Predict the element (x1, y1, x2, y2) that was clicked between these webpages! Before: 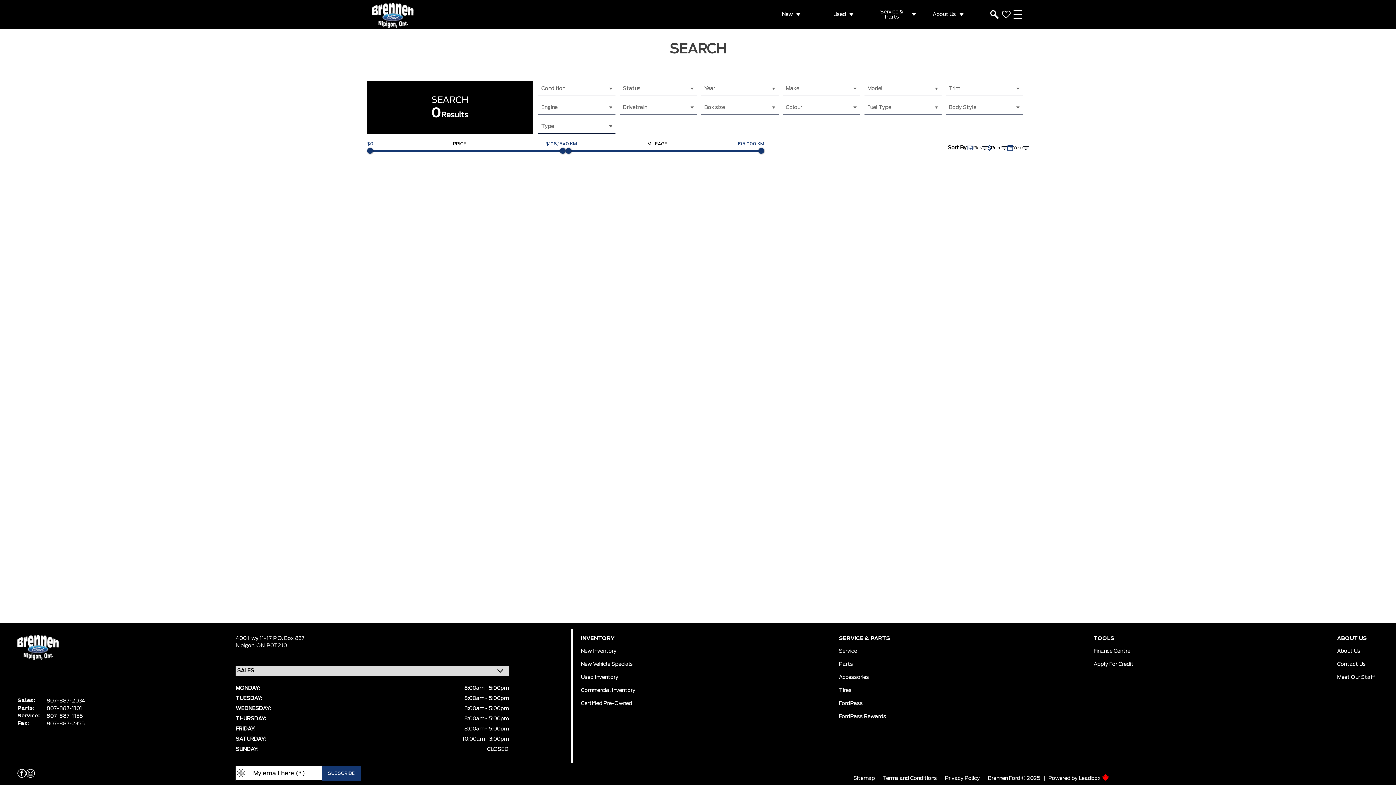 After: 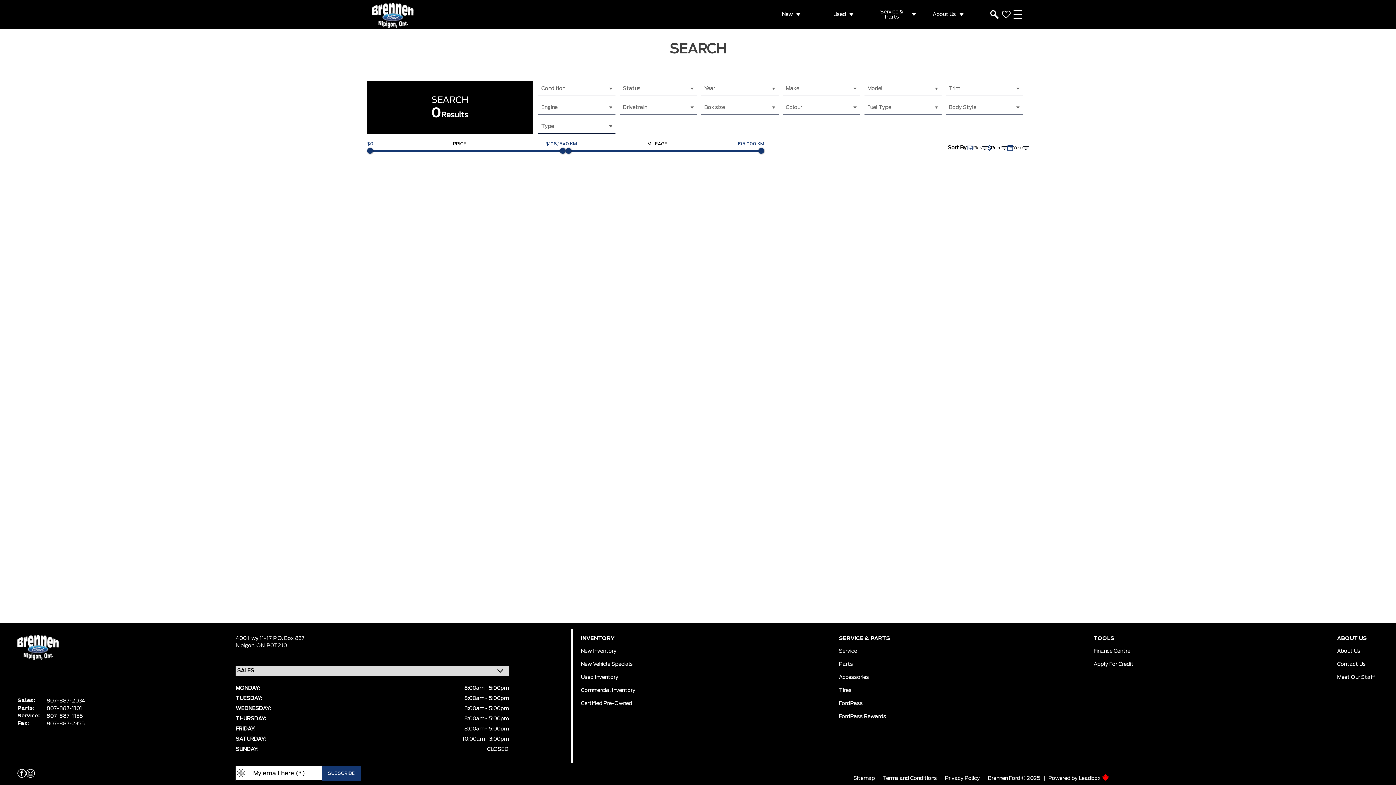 Action: bbox: (46, 705, 82, 712) label: 807-887-1101